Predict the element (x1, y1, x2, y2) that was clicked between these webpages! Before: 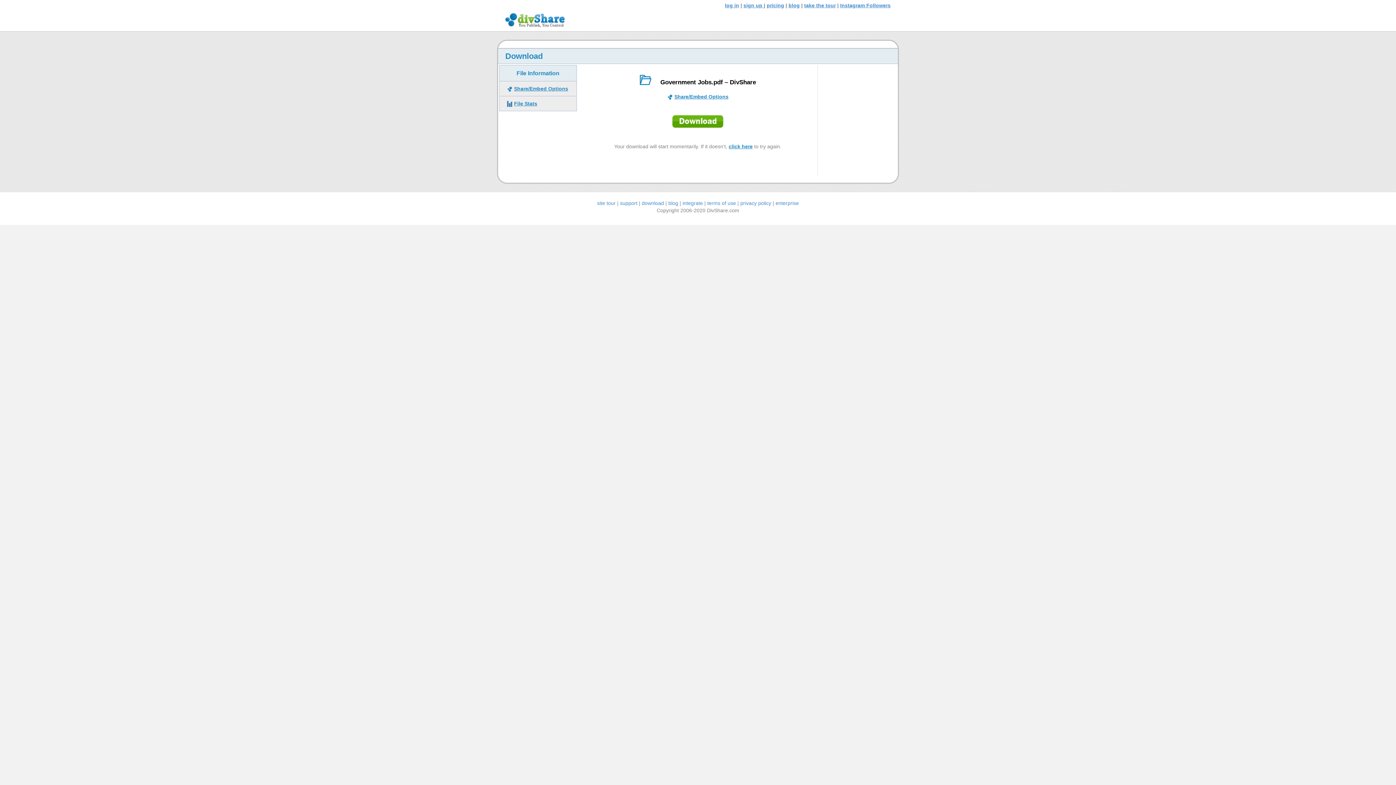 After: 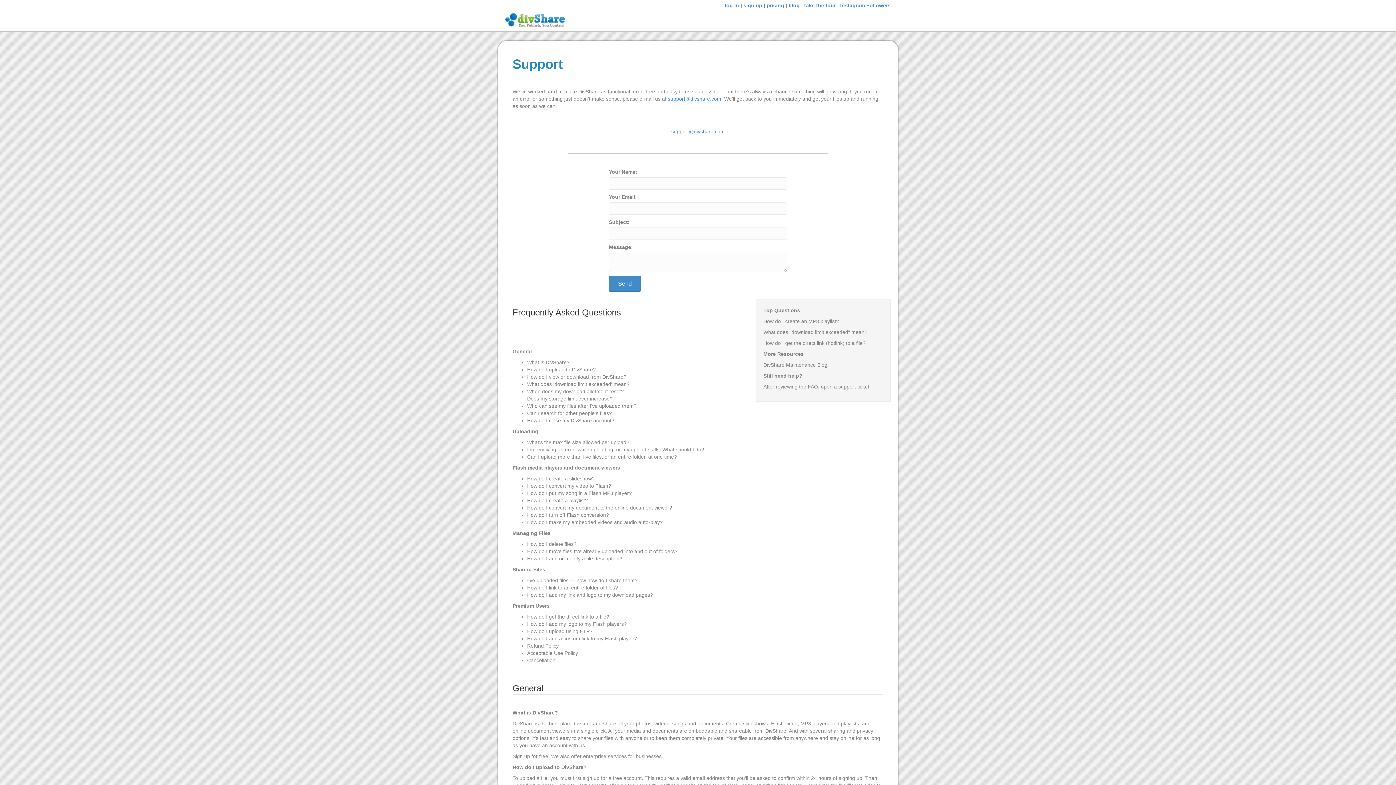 Action: label: support bbox: (620, 200, 637, 206)